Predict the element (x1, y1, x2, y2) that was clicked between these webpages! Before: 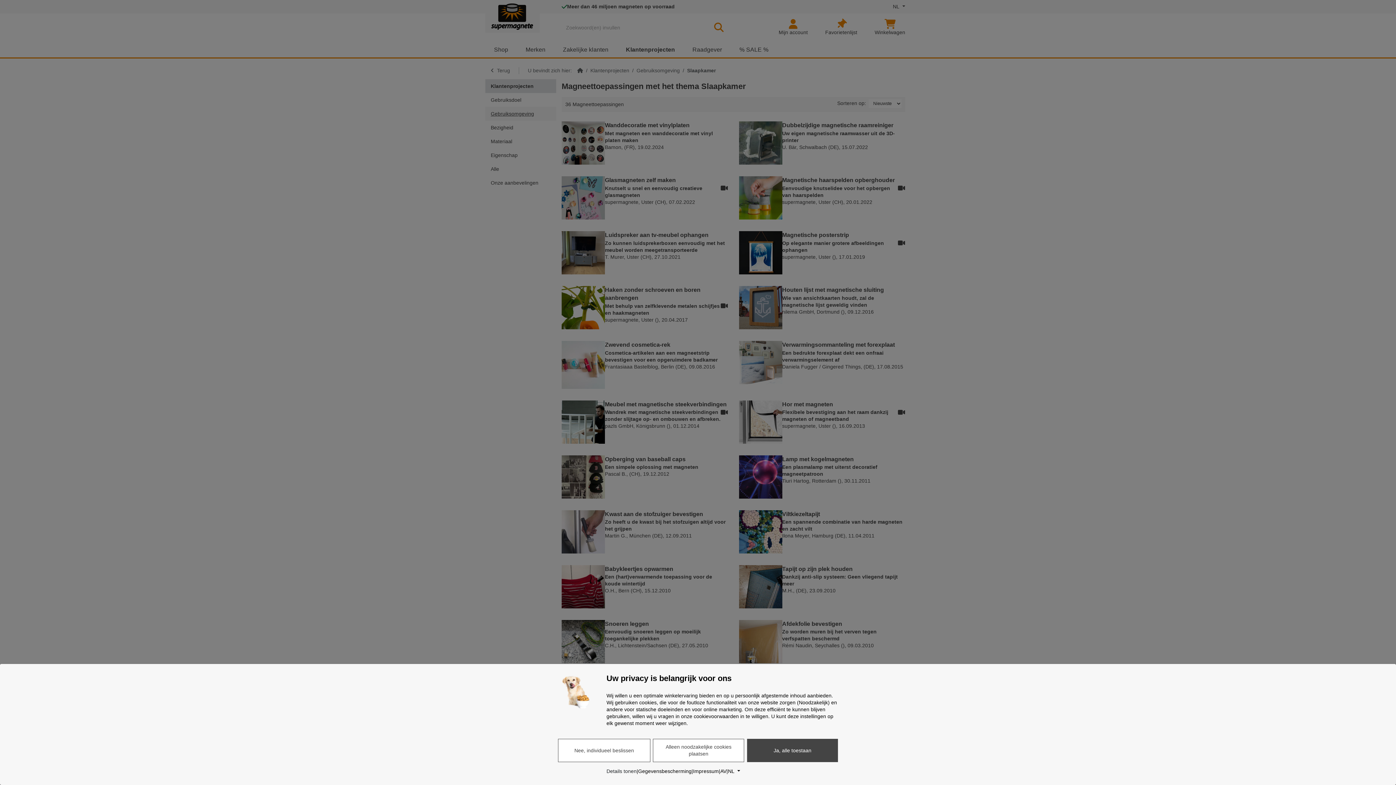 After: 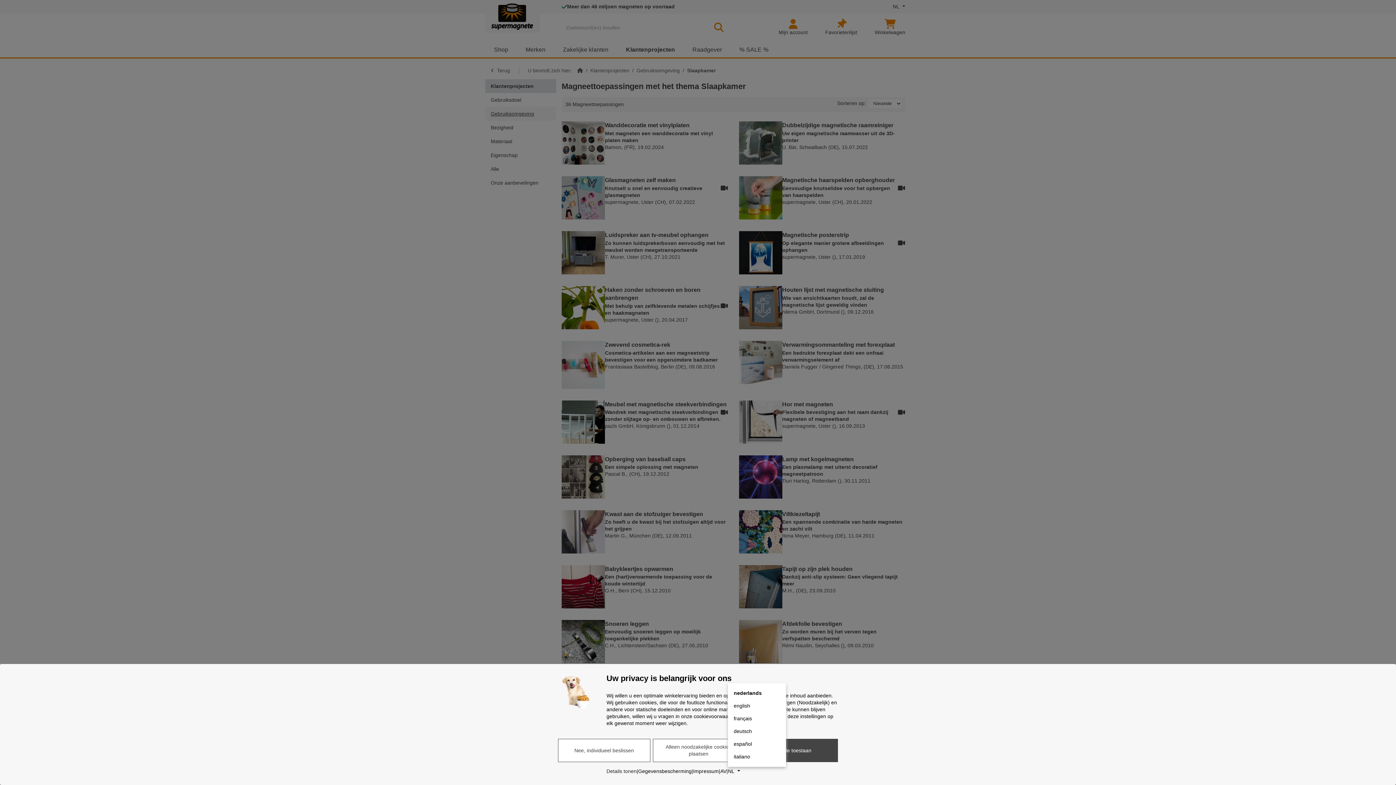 Action: label: Taal bbox: (728, 768, 740, 775)